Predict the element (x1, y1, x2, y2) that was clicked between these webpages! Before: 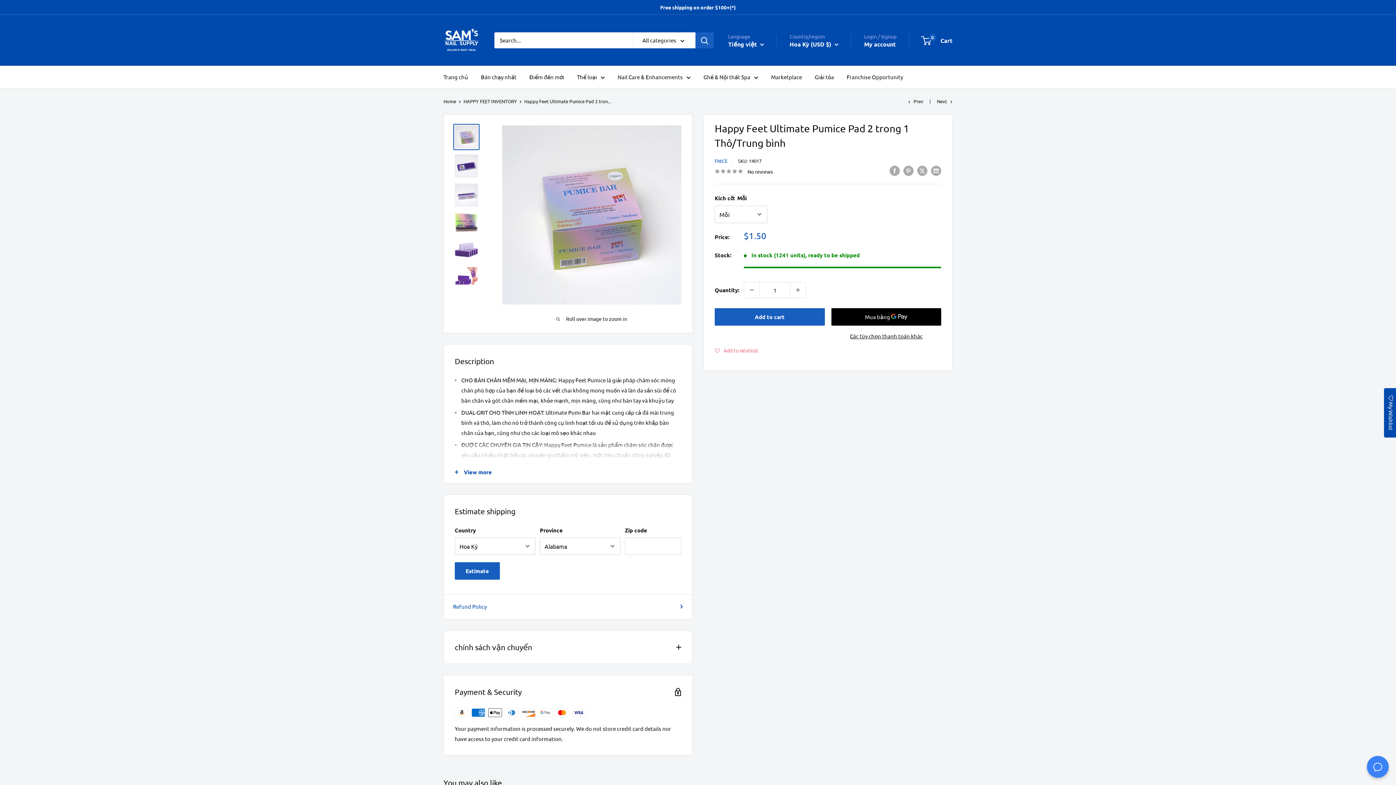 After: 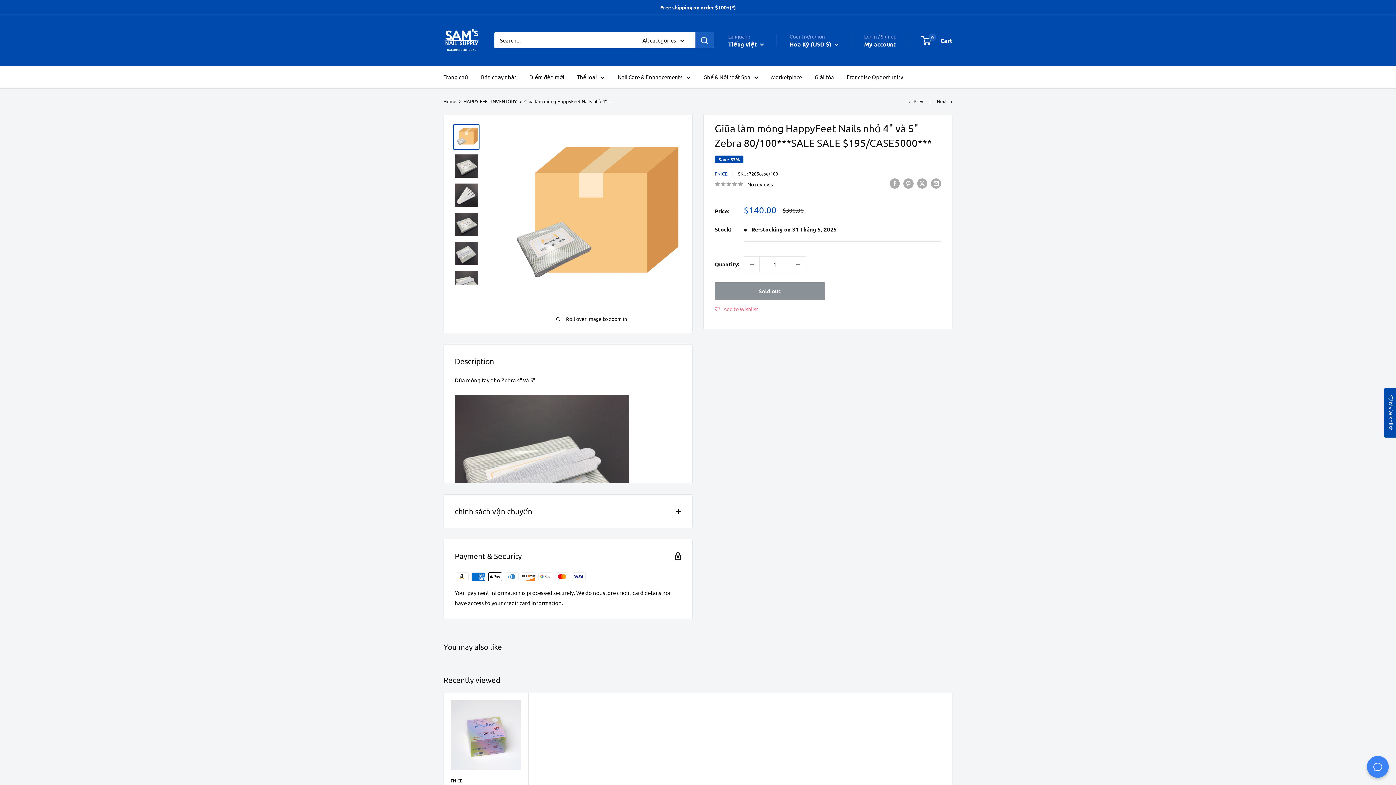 Action: bbox: (937, 98, 952, 104) label: Next